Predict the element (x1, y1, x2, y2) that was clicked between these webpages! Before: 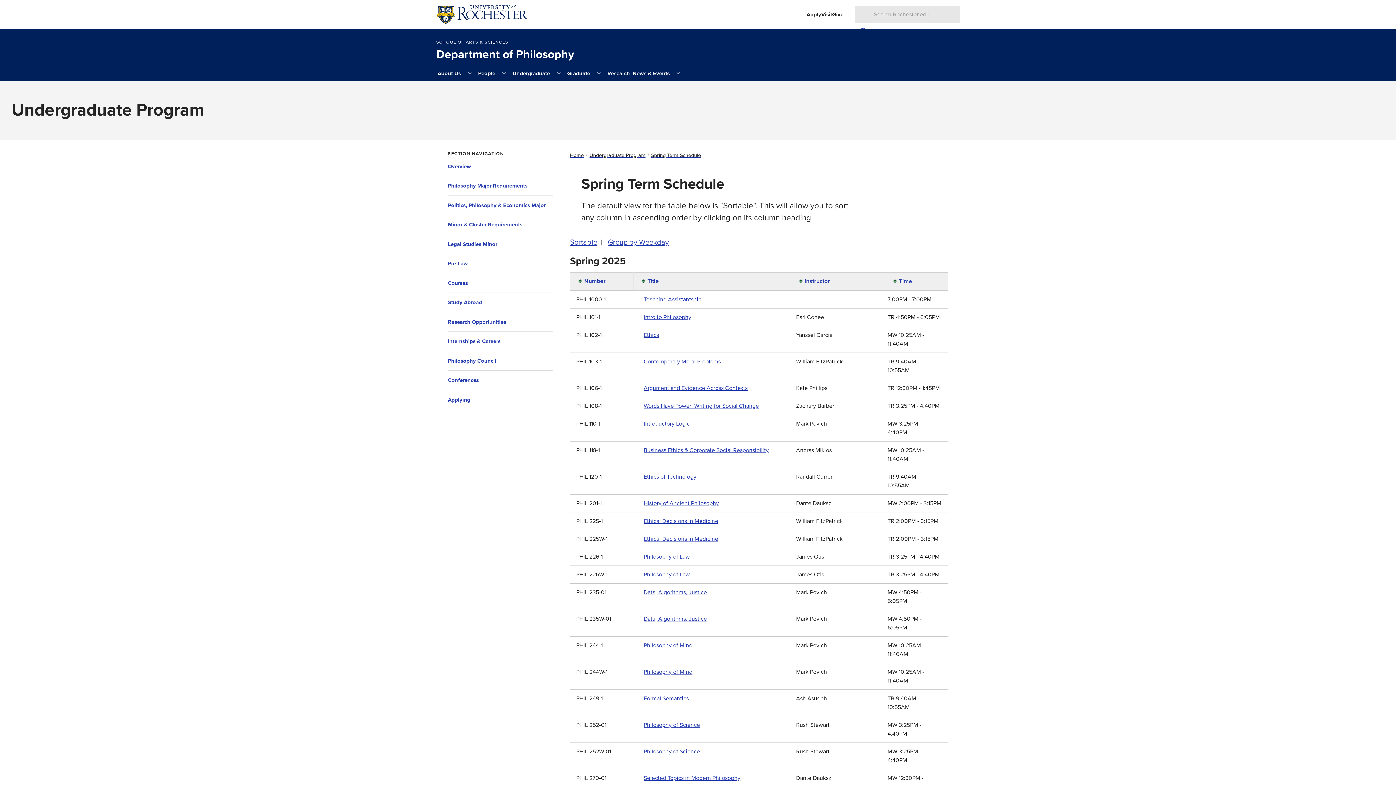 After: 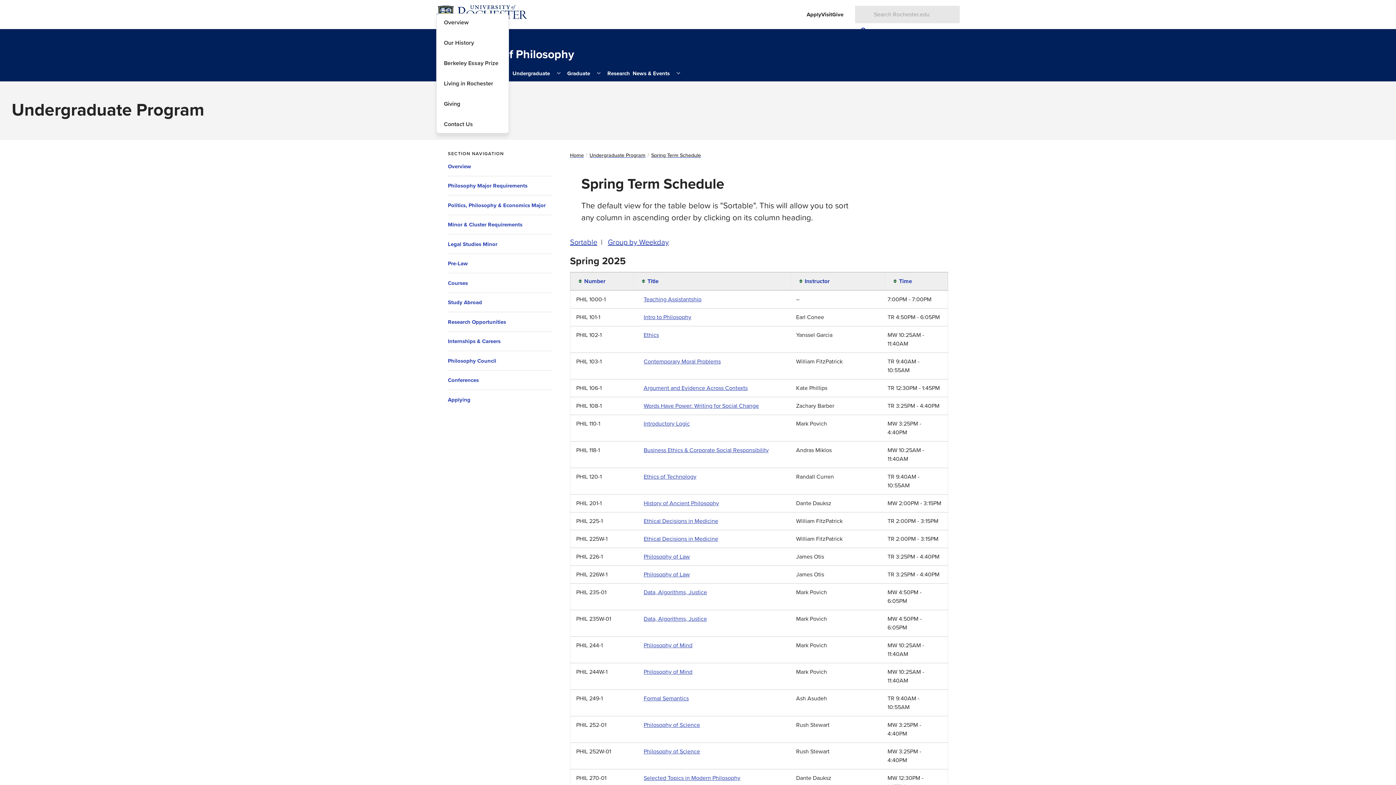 Action: label: More About Us pages bbox: (463, 65, 475, 81)